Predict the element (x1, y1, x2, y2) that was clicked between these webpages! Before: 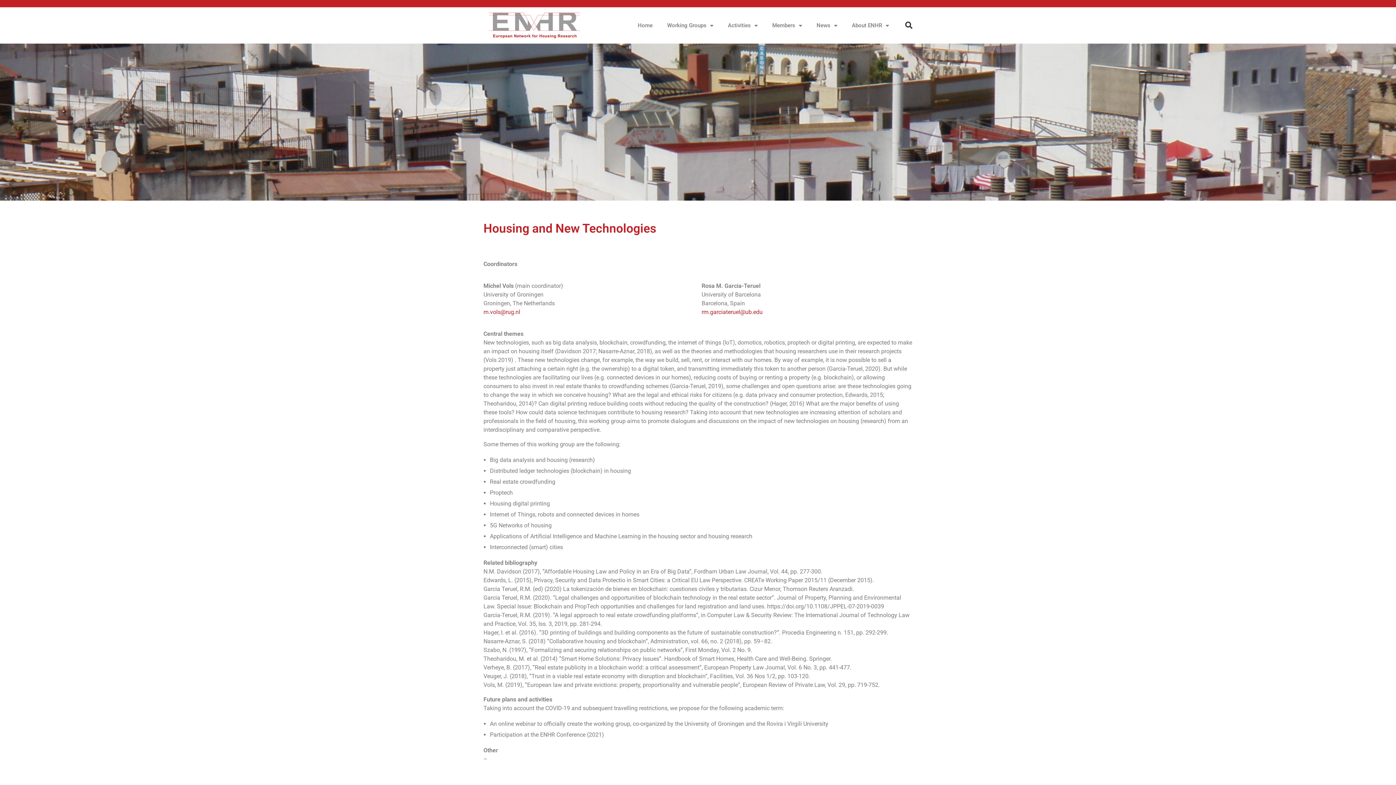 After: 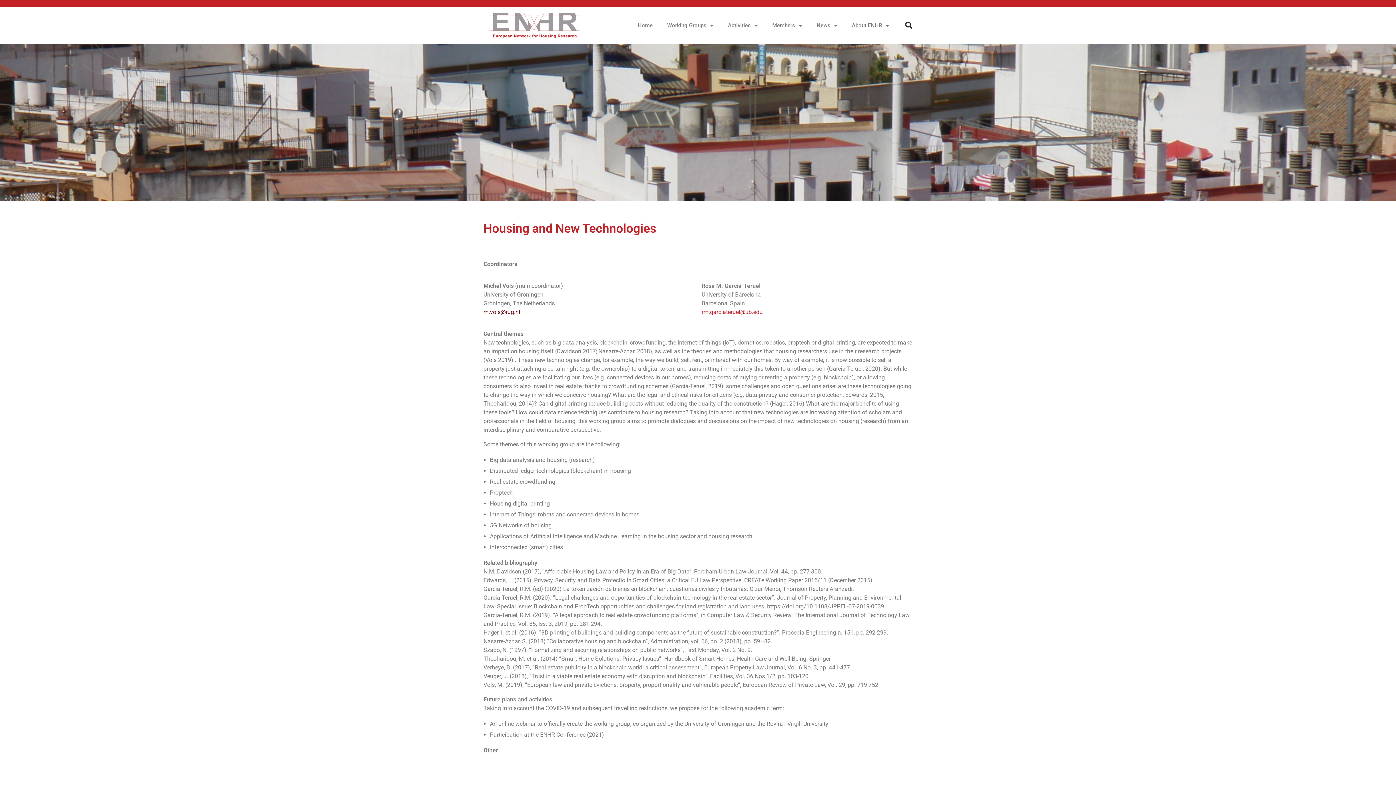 Action: label: m.vols@rug.nl bbox: (483, 308, 520, 315)